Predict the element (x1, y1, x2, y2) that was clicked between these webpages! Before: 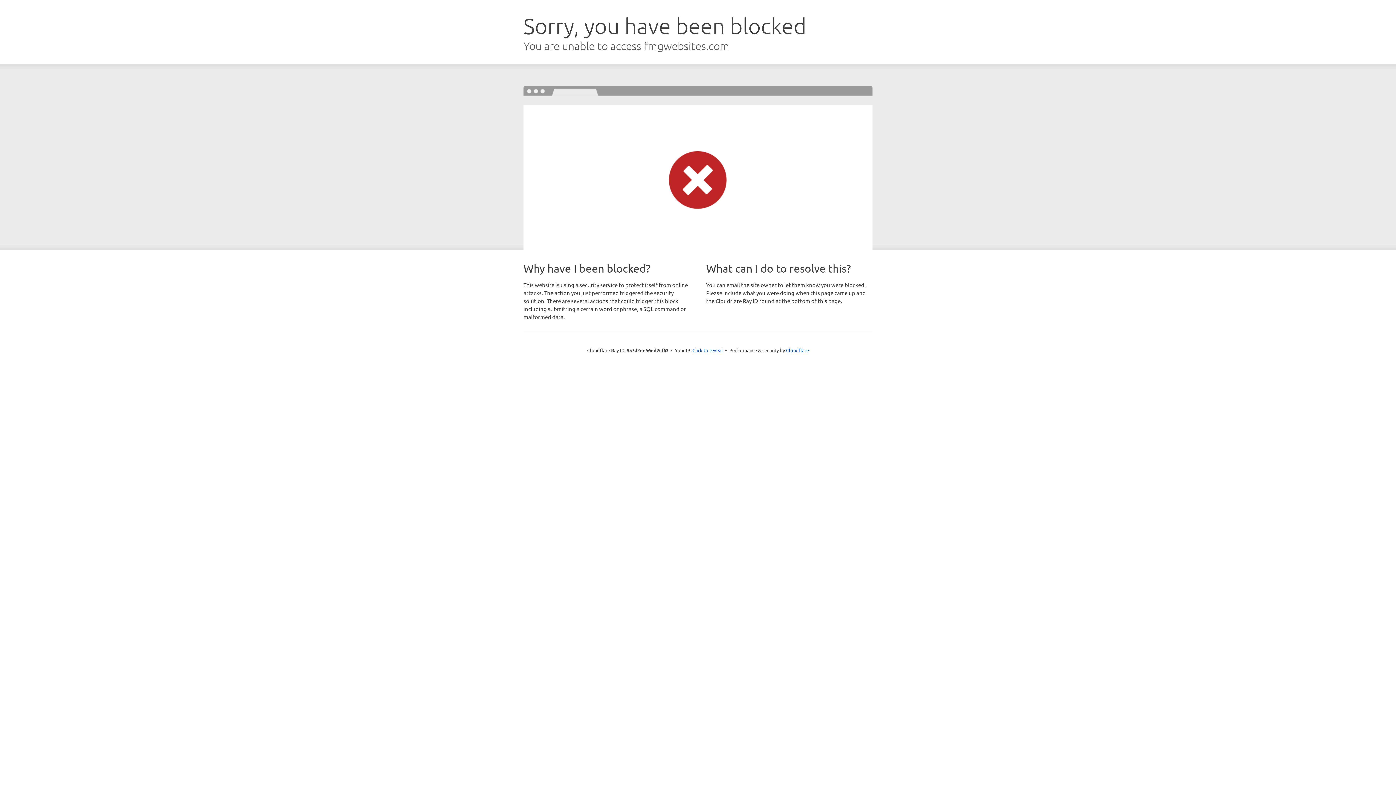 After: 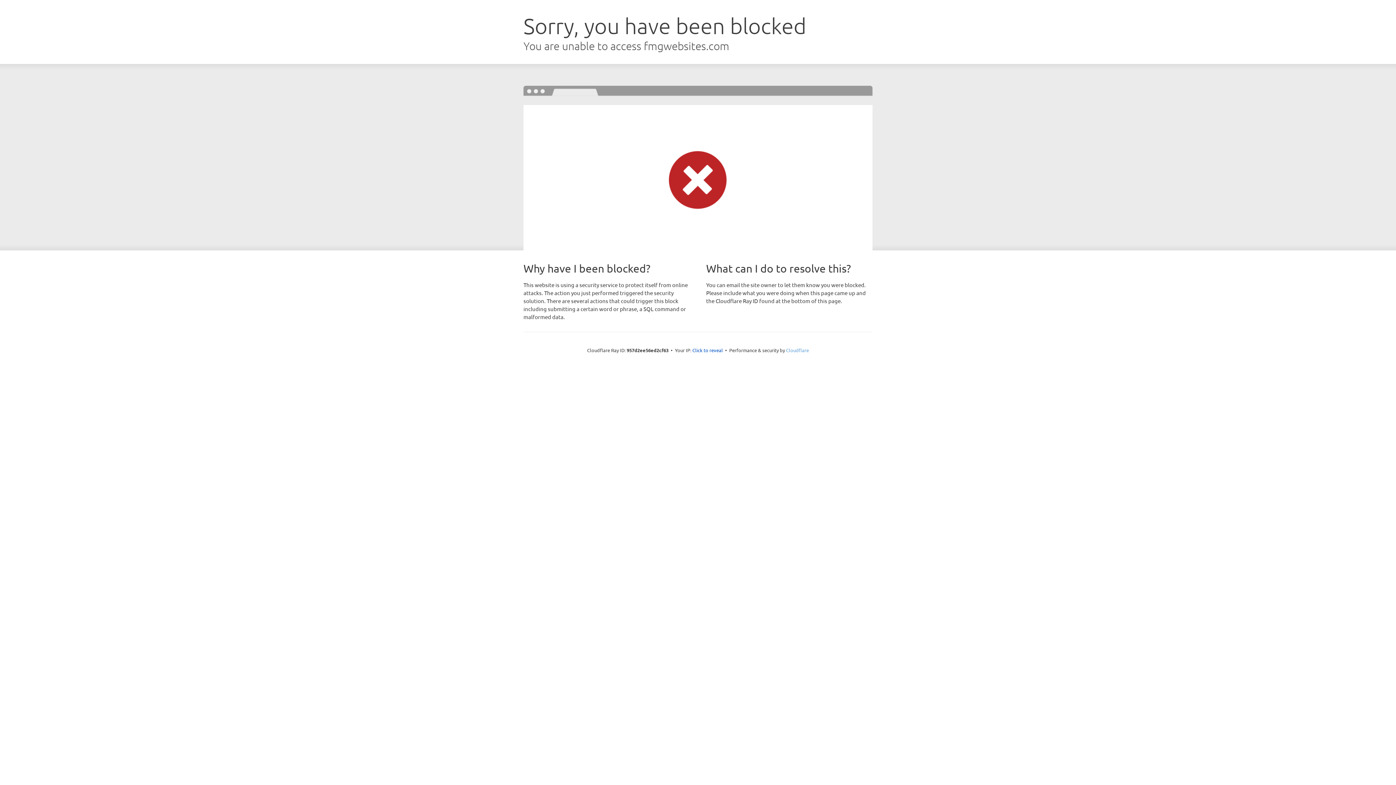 Action: label: Cloudflare bbox: (786, 347, 809, 353)